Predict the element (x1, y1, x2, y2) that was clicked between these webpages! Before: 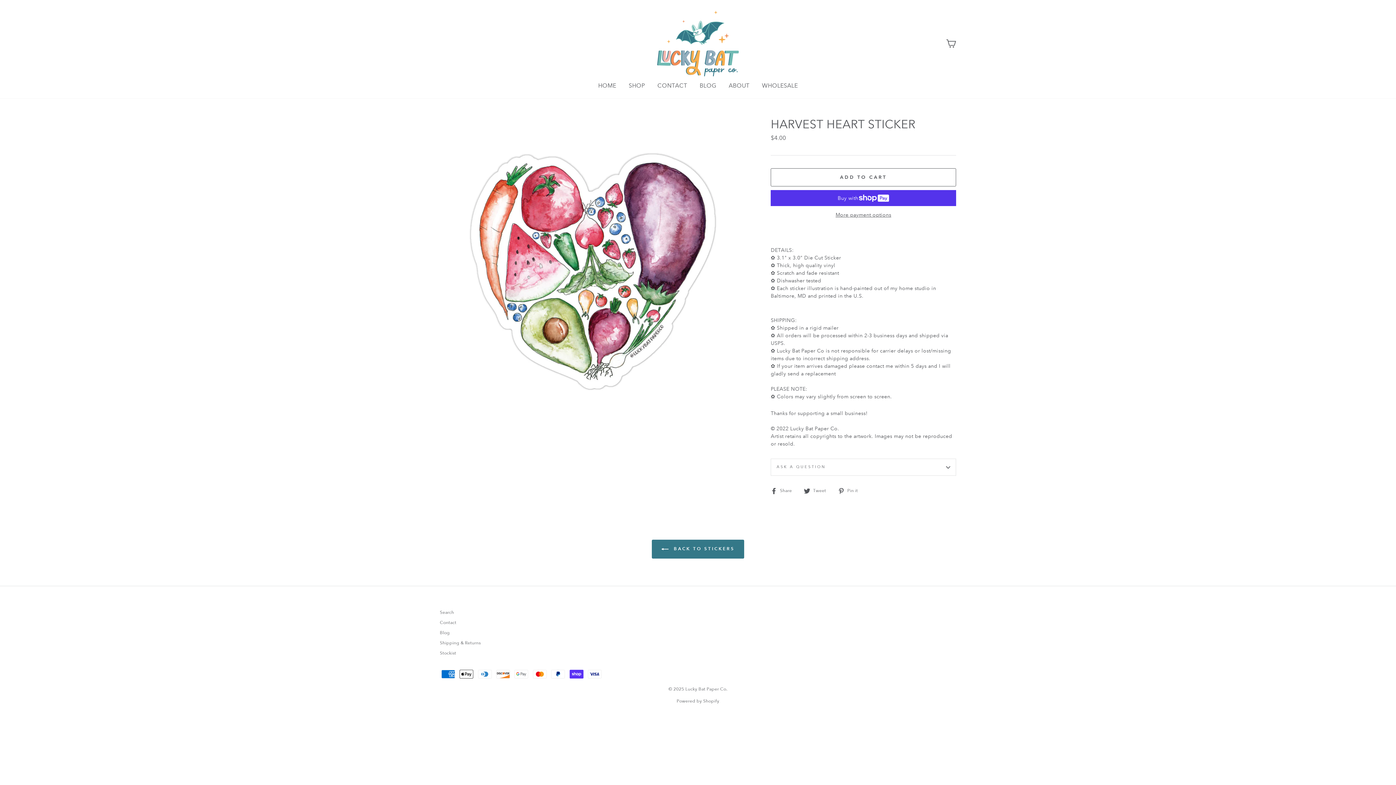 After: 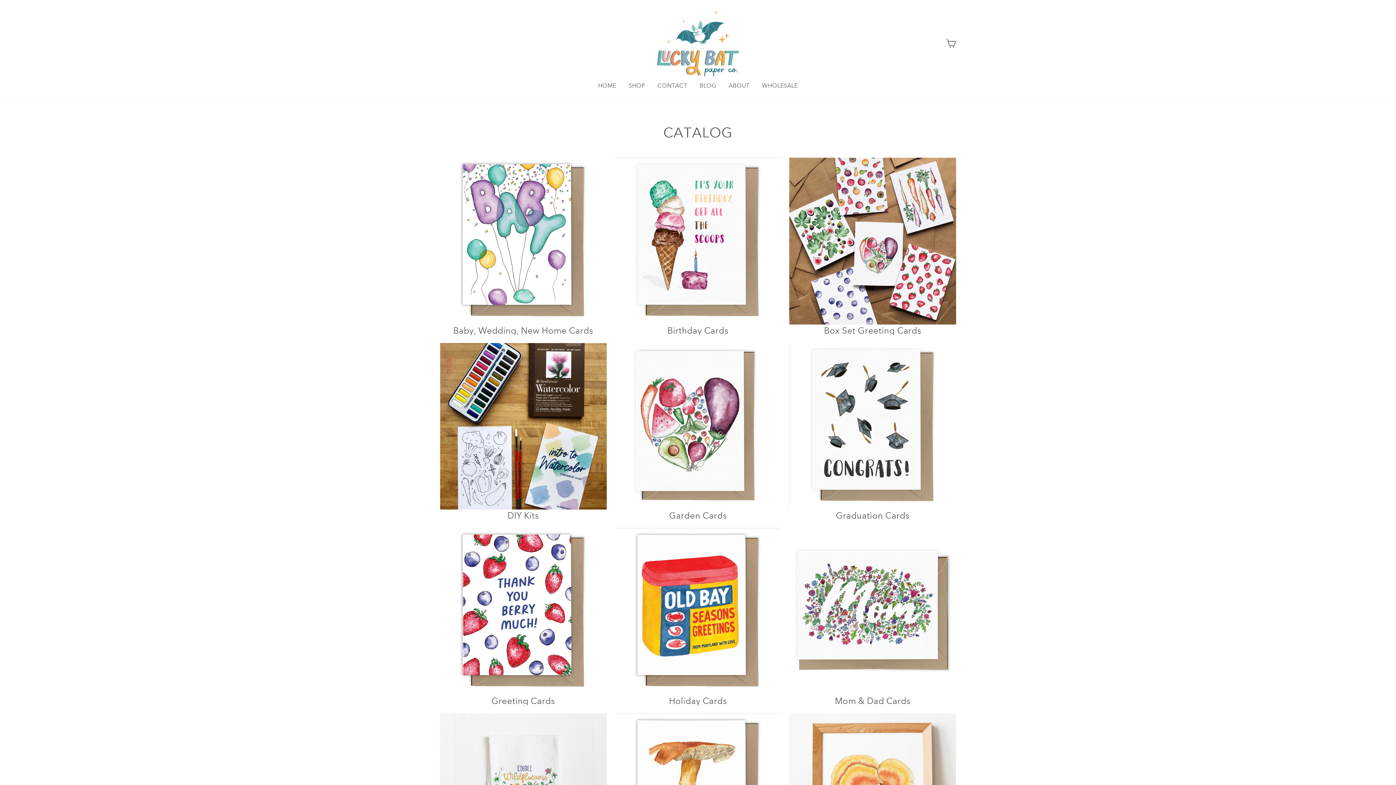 Action: bbox: (623, 80, 650, 91) label: SHOP